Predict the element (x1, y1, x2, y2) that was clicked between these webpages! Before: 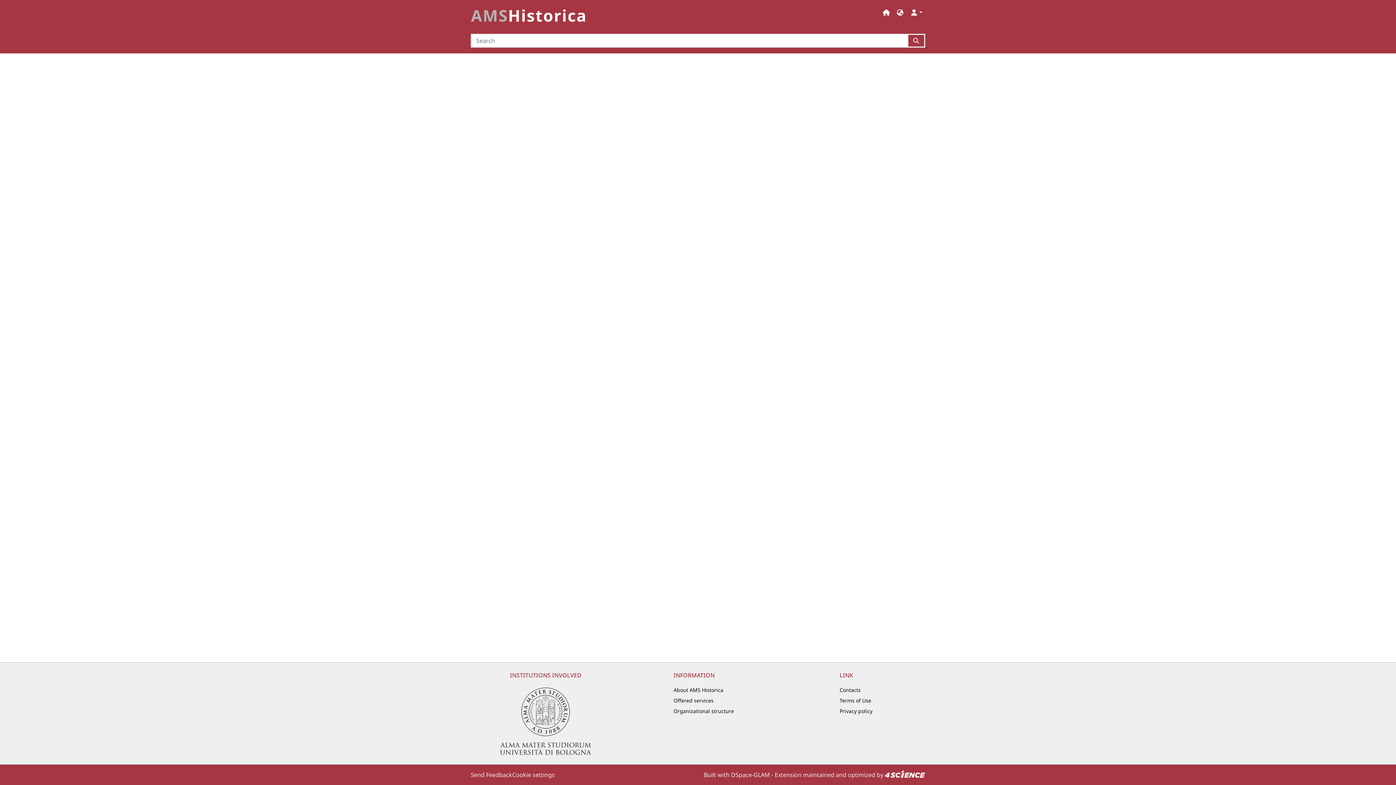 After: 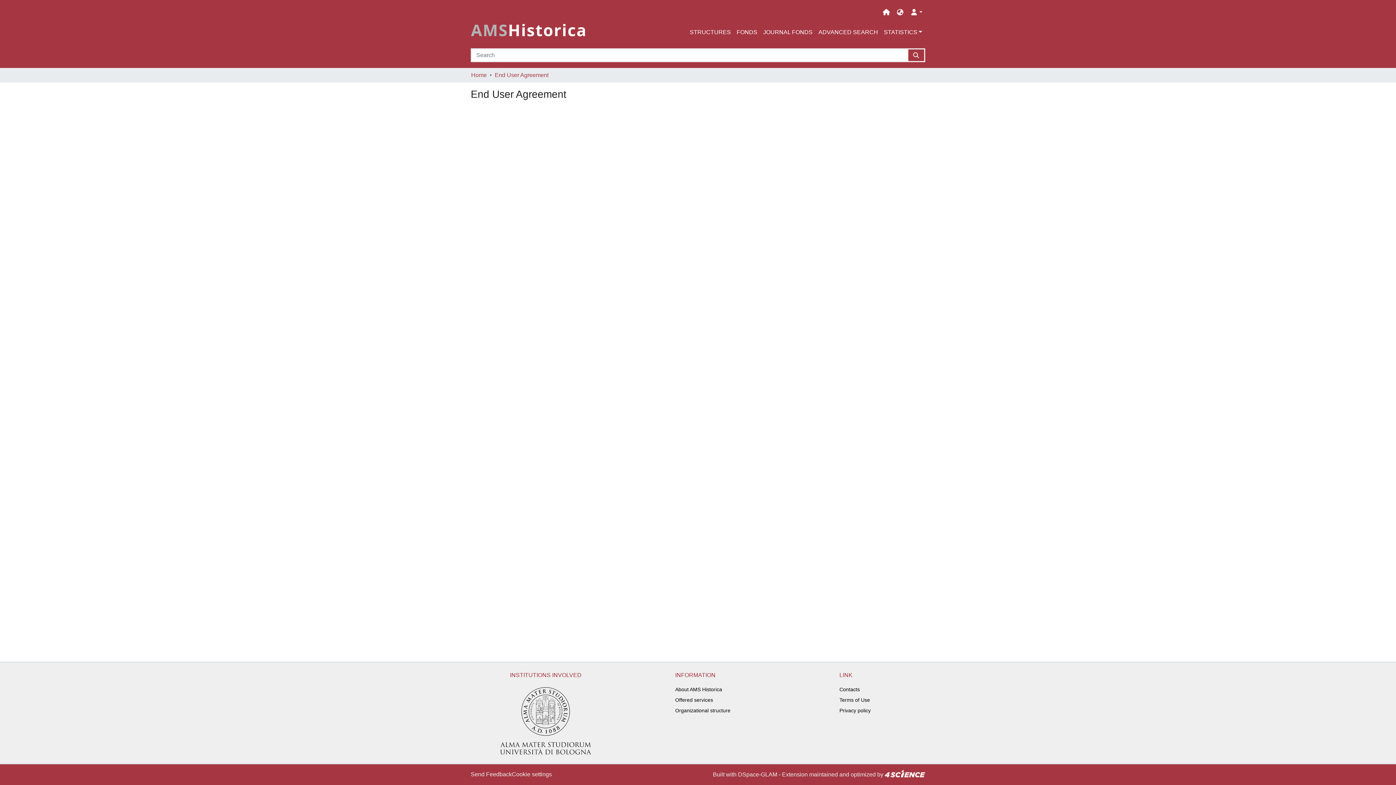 Action: bbox: (839, 695, 871, 706) label: Terms of Use